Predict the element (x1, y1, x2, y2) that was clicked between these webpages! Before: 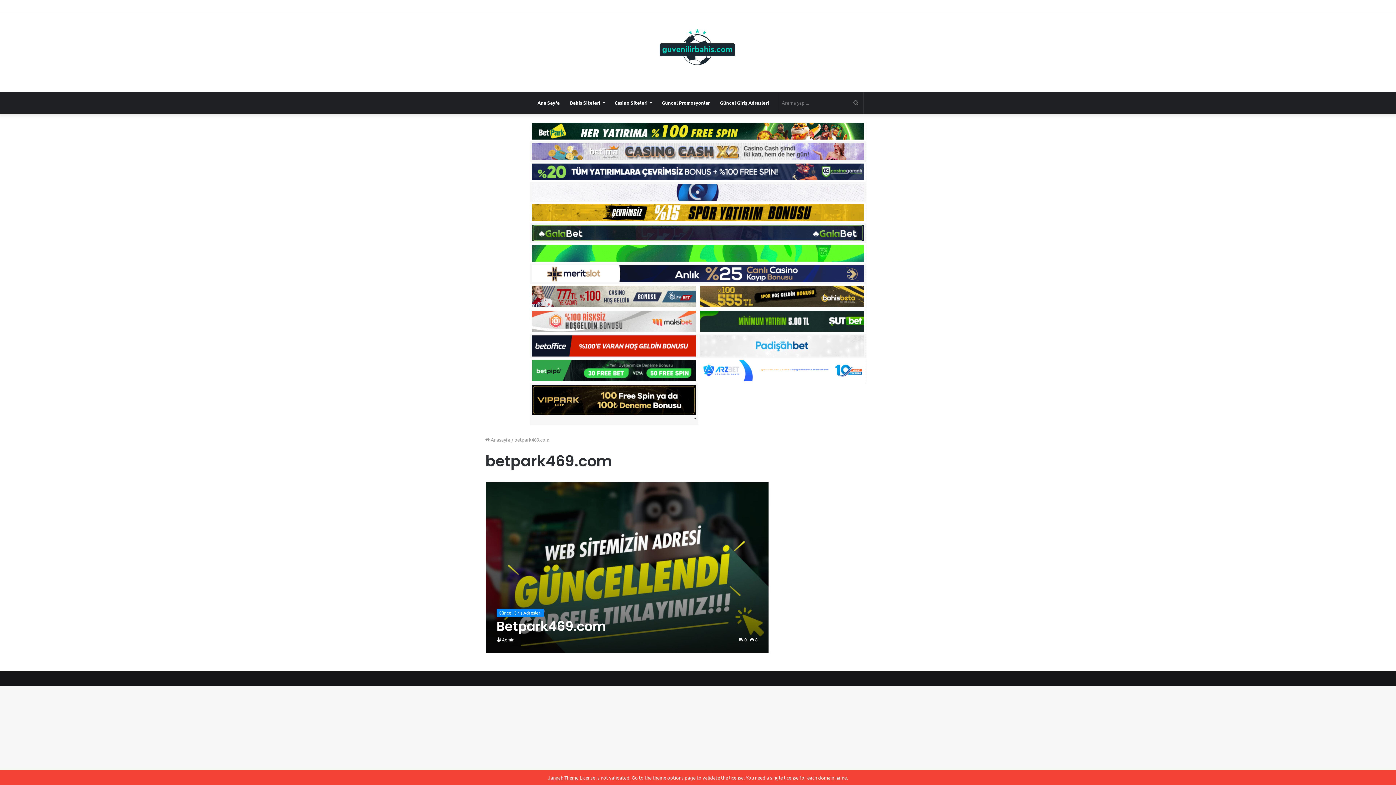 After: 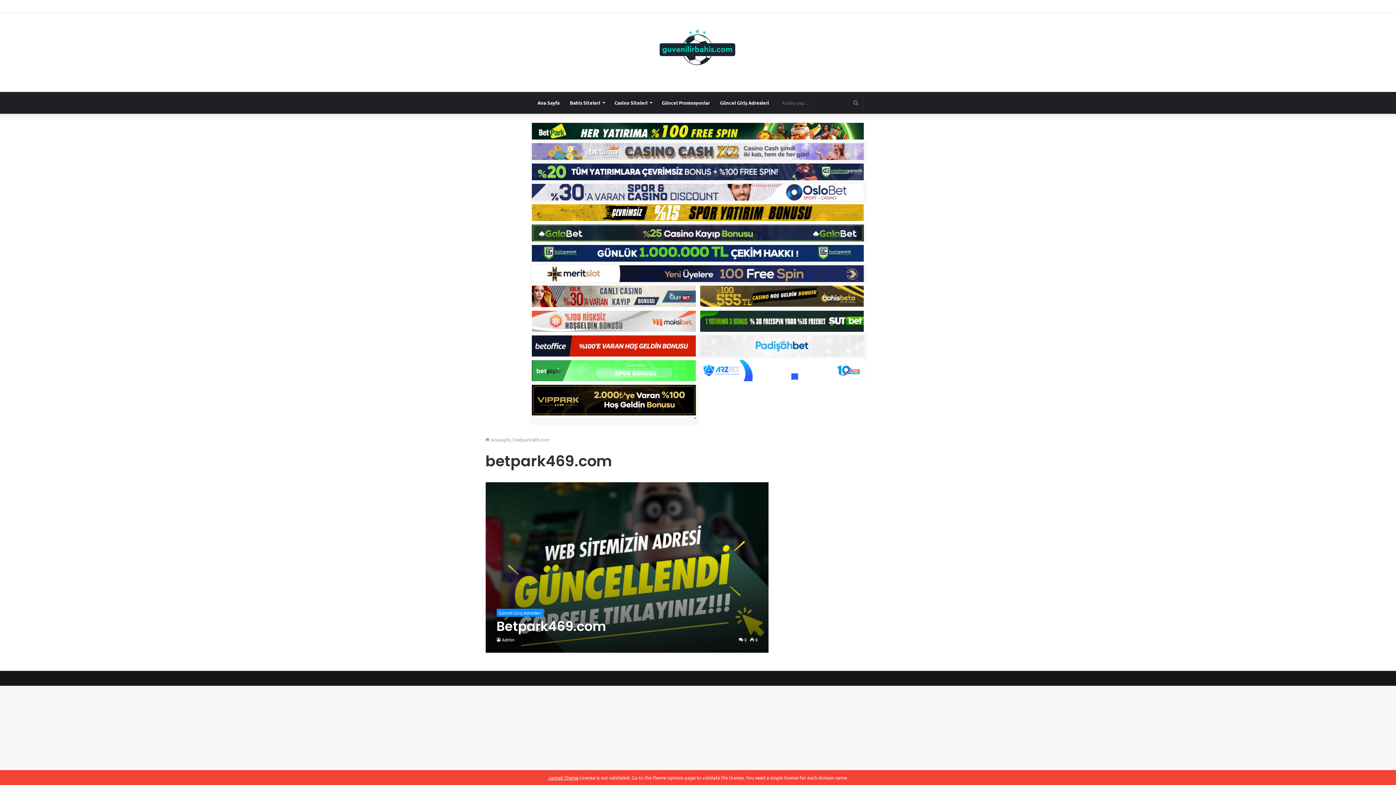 Action: bbox: (700, 292, 864, 298)